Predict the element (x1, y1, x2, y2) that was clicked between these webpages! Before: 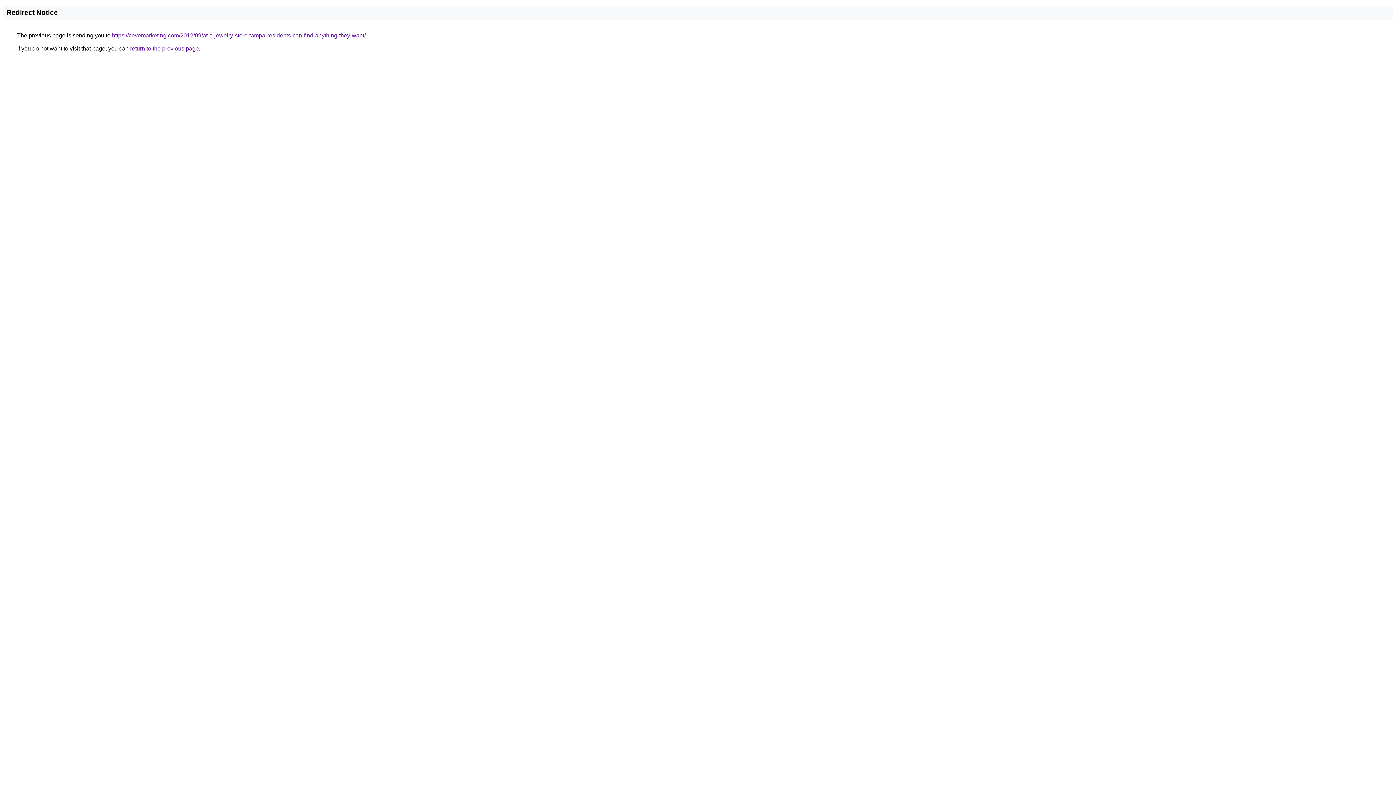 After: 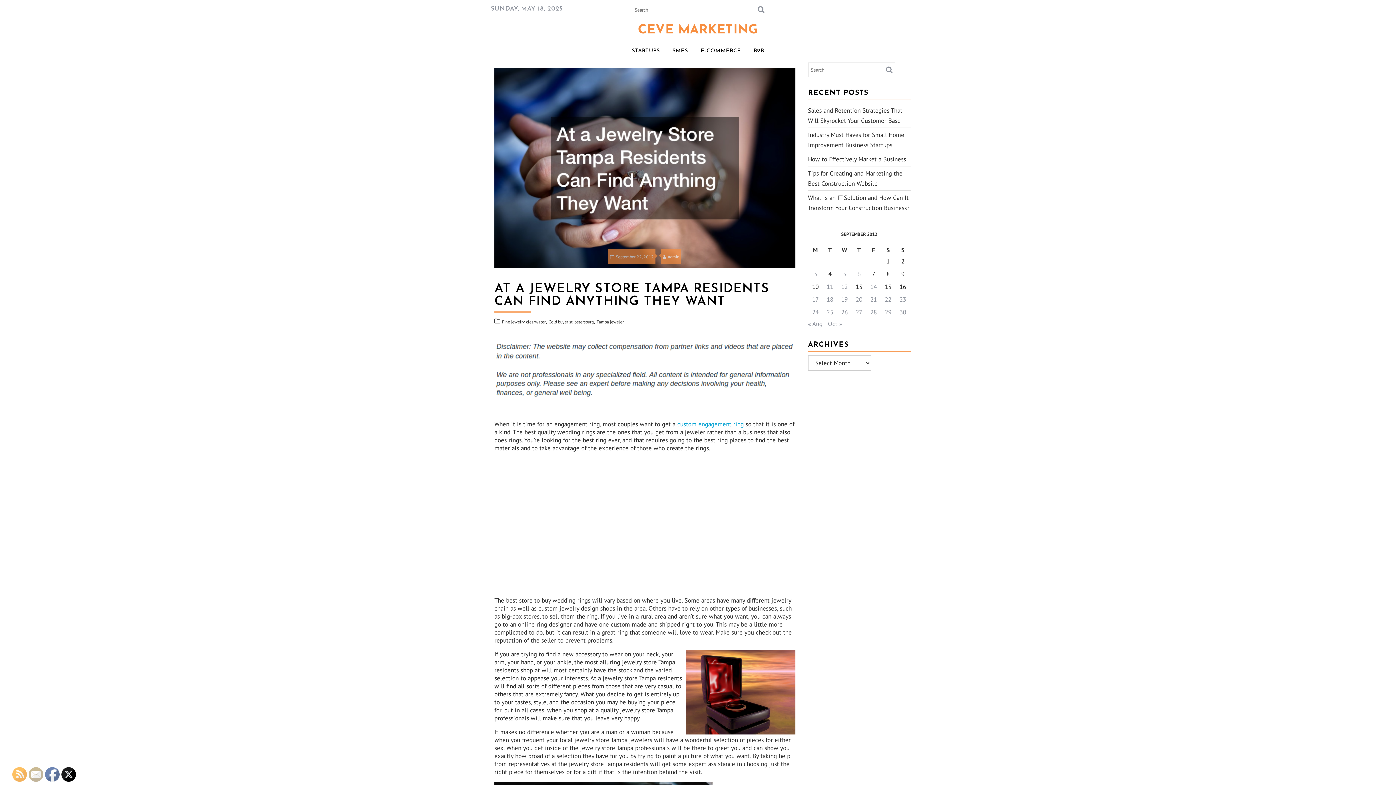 Action: bbox: (112, 32, 365, 38) label: https://cevemarketing.com/2012/09/at-a-jewelry-store-tampa-residents-can-find-anything-they-want/